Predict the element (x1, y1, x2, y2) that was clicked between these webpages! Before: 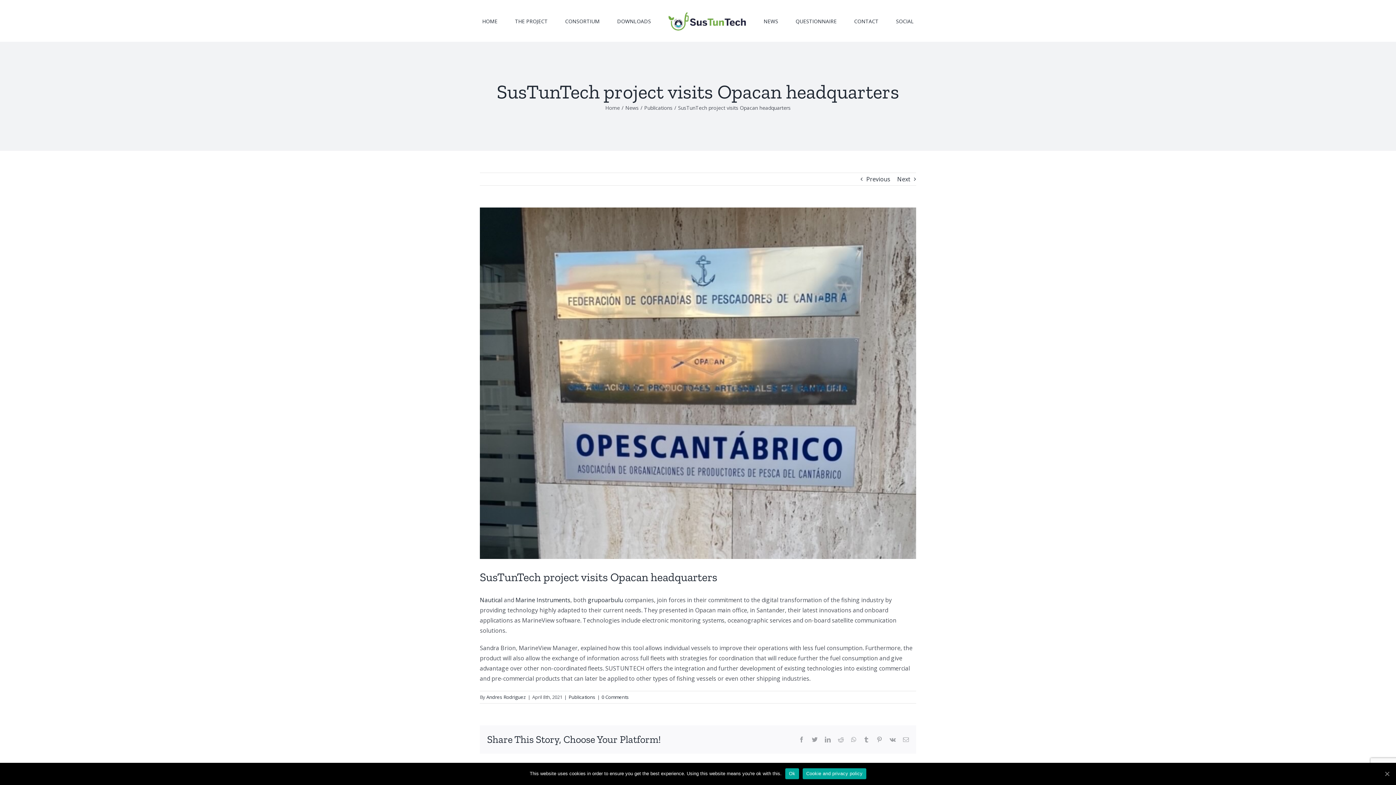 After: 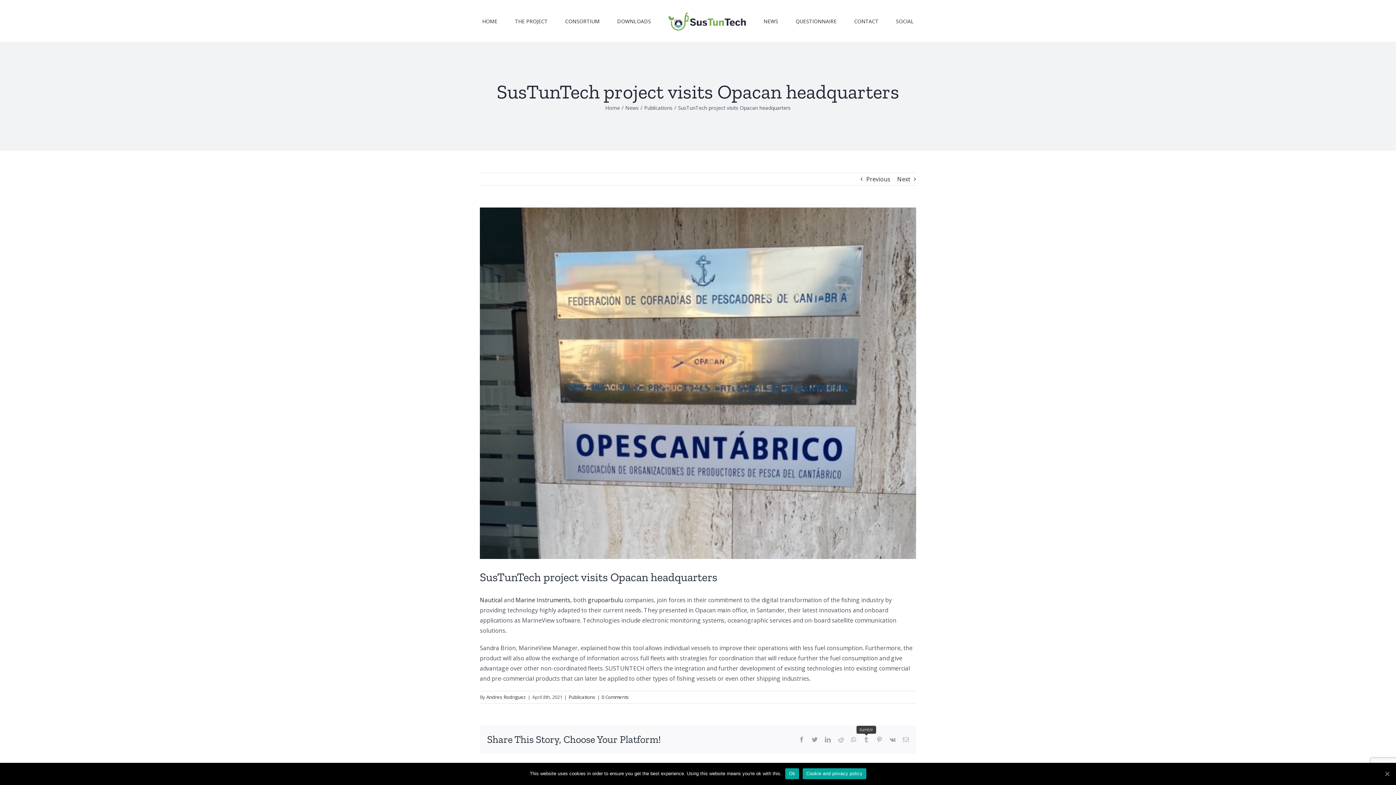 Action: bbox: (863, 737, 869, 743) label: tumblr